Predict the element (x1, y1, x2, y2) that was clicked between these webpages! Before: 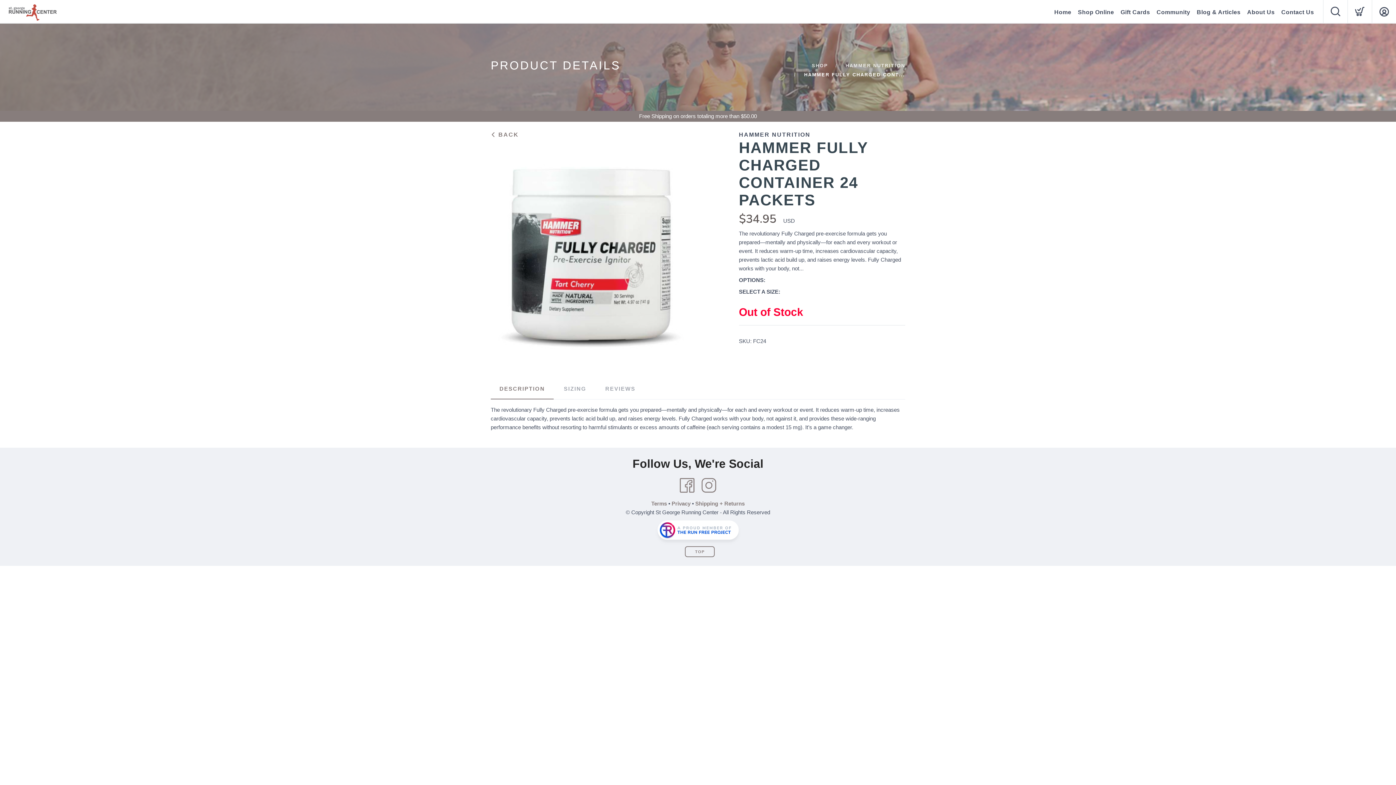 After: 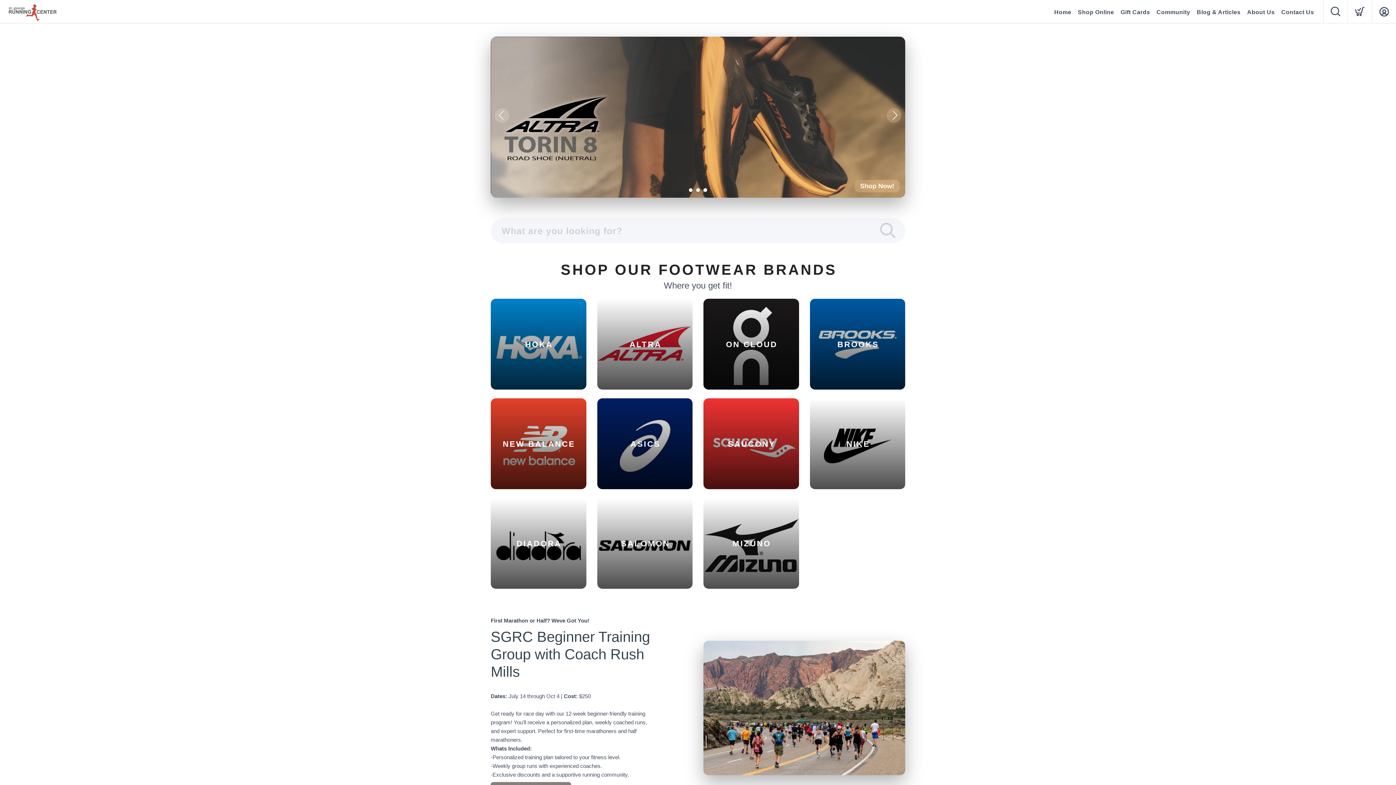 Action: bbox: (812, 62, 828, 68) label: SHOP